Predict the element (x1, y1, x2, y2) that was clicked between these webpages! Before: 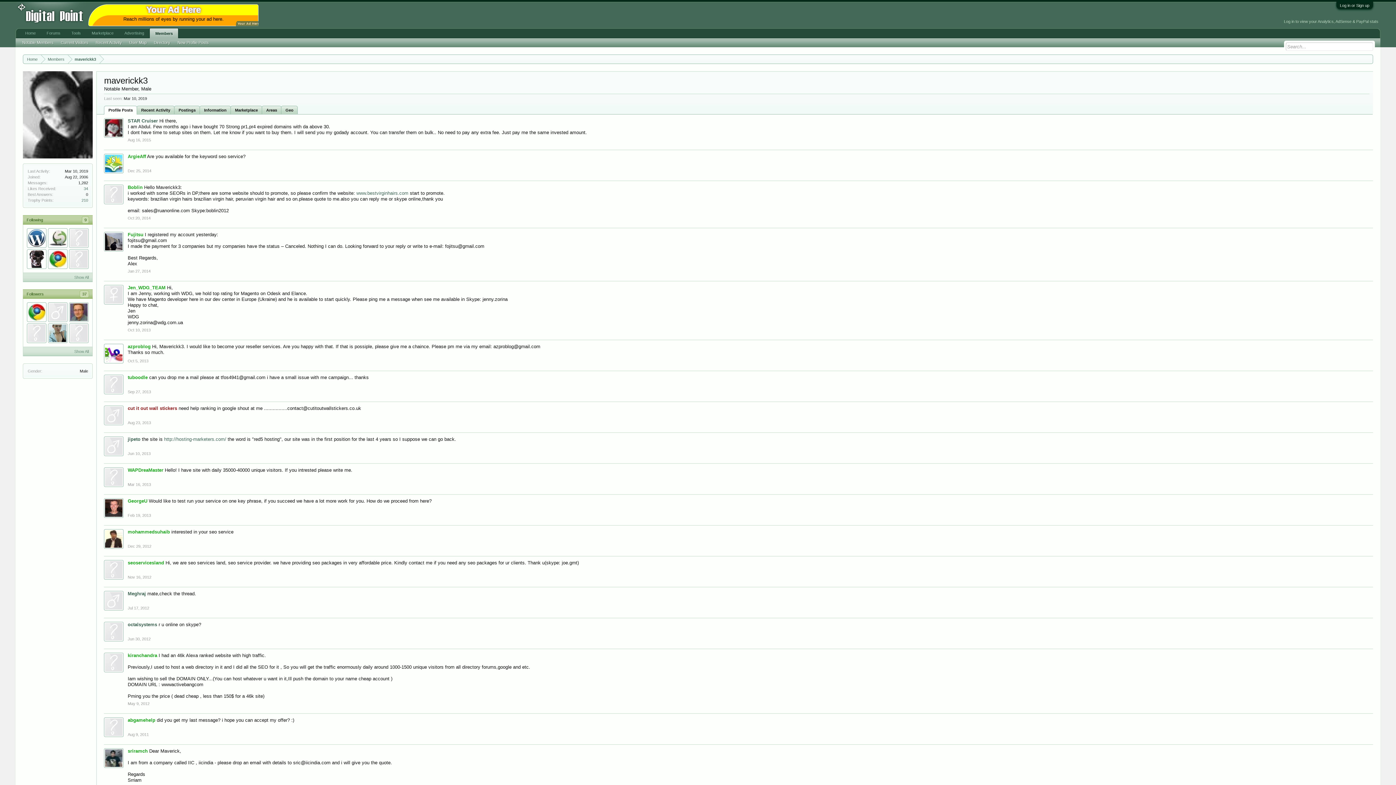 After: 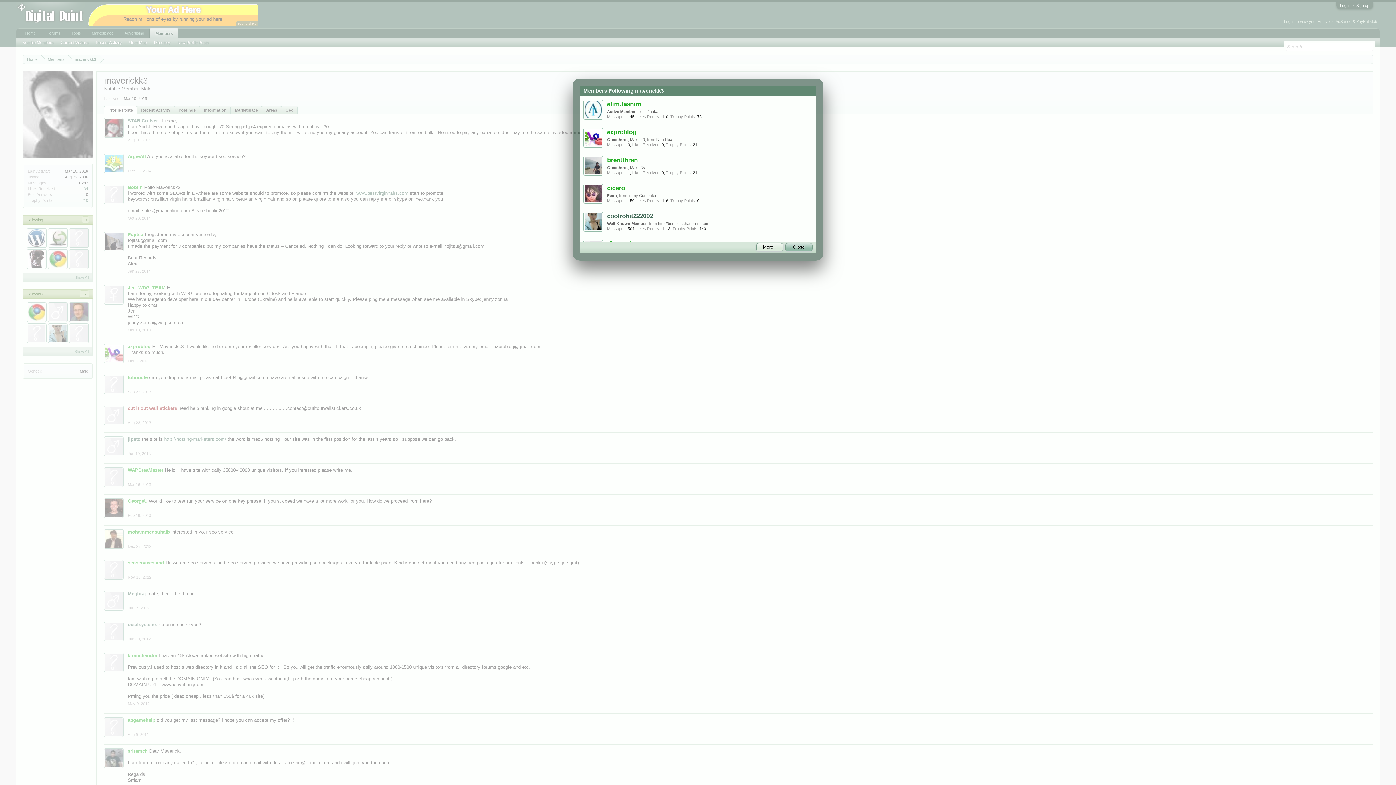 Action: label: Show All bbox: (74, 349, 88, 353)